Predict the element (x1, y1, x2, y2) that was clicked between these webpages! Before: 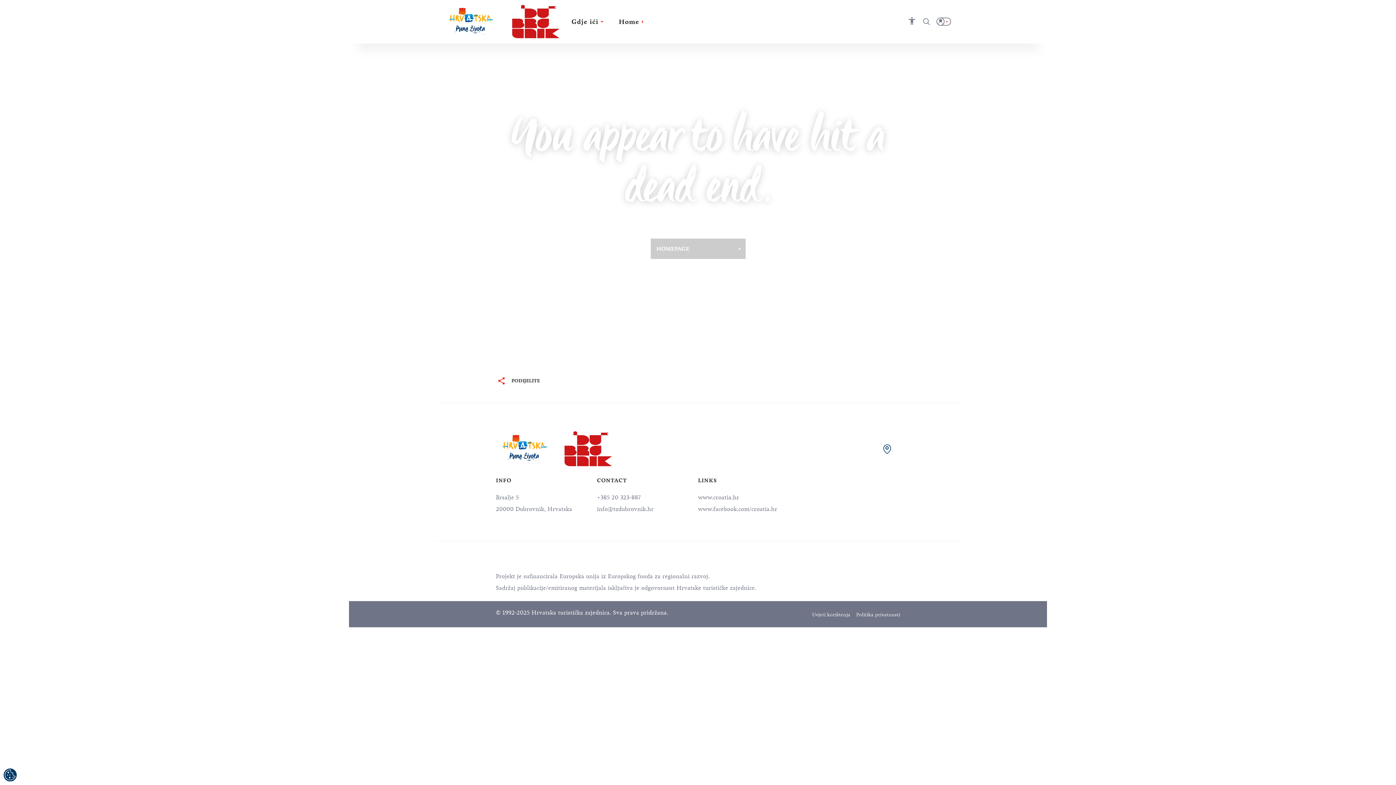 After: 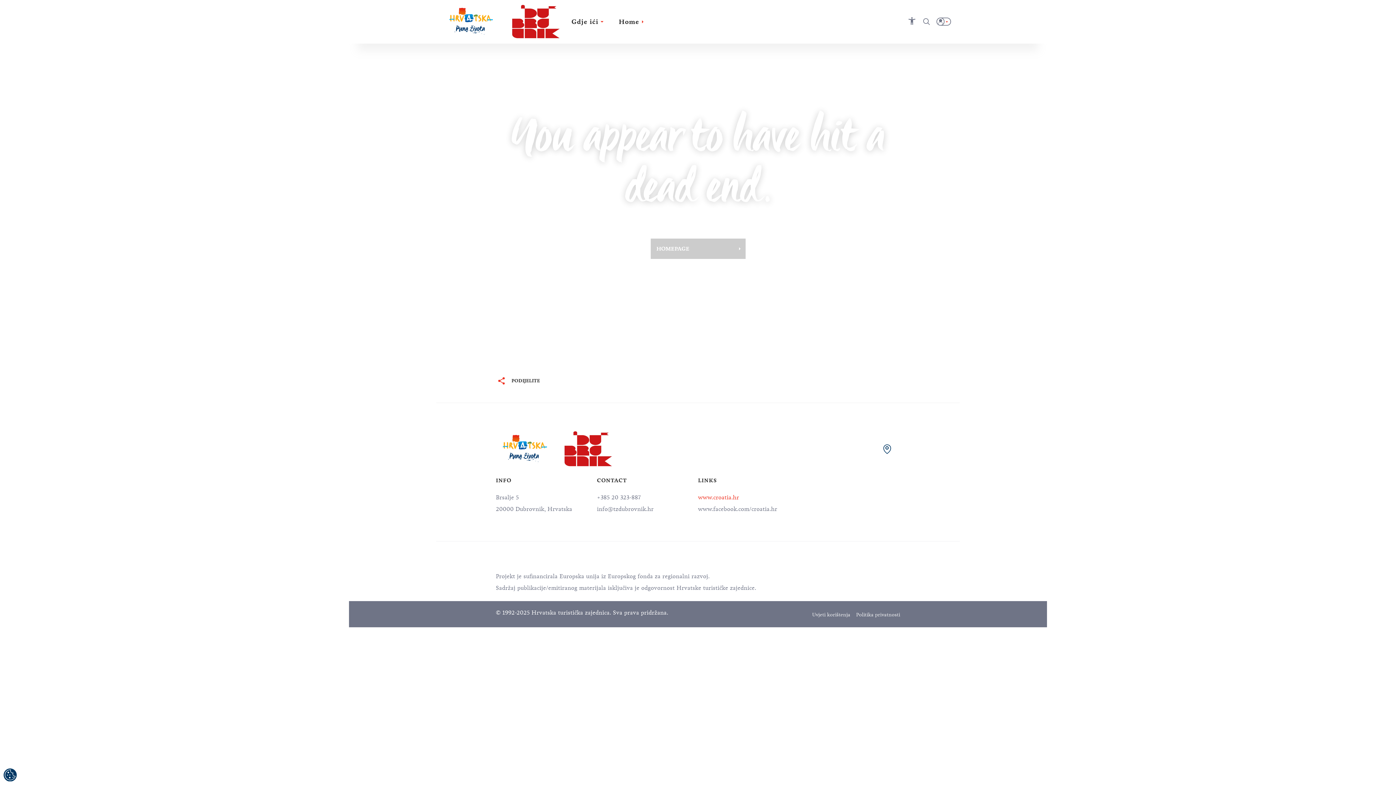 Action: bbox: (698, 465, 739, 473) label: www.croatia.hr